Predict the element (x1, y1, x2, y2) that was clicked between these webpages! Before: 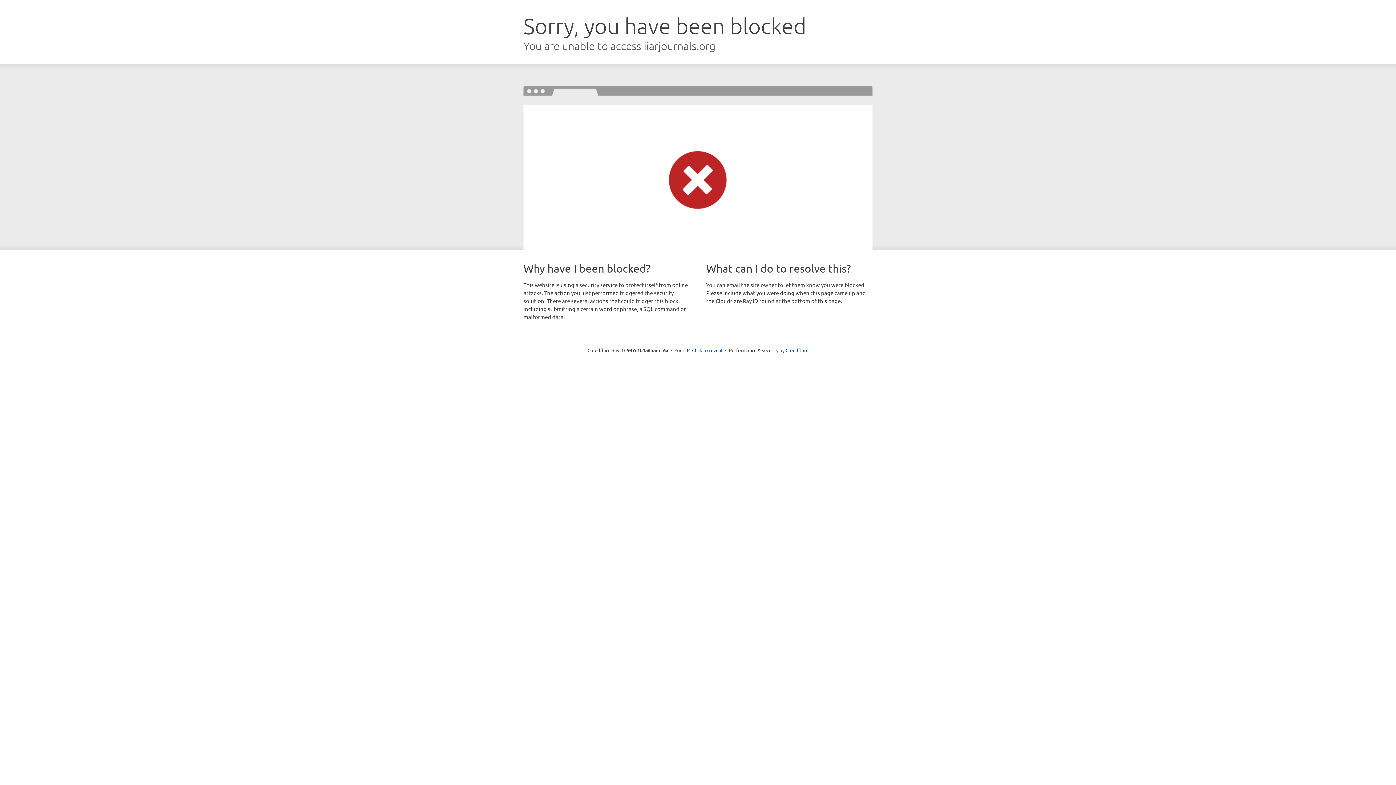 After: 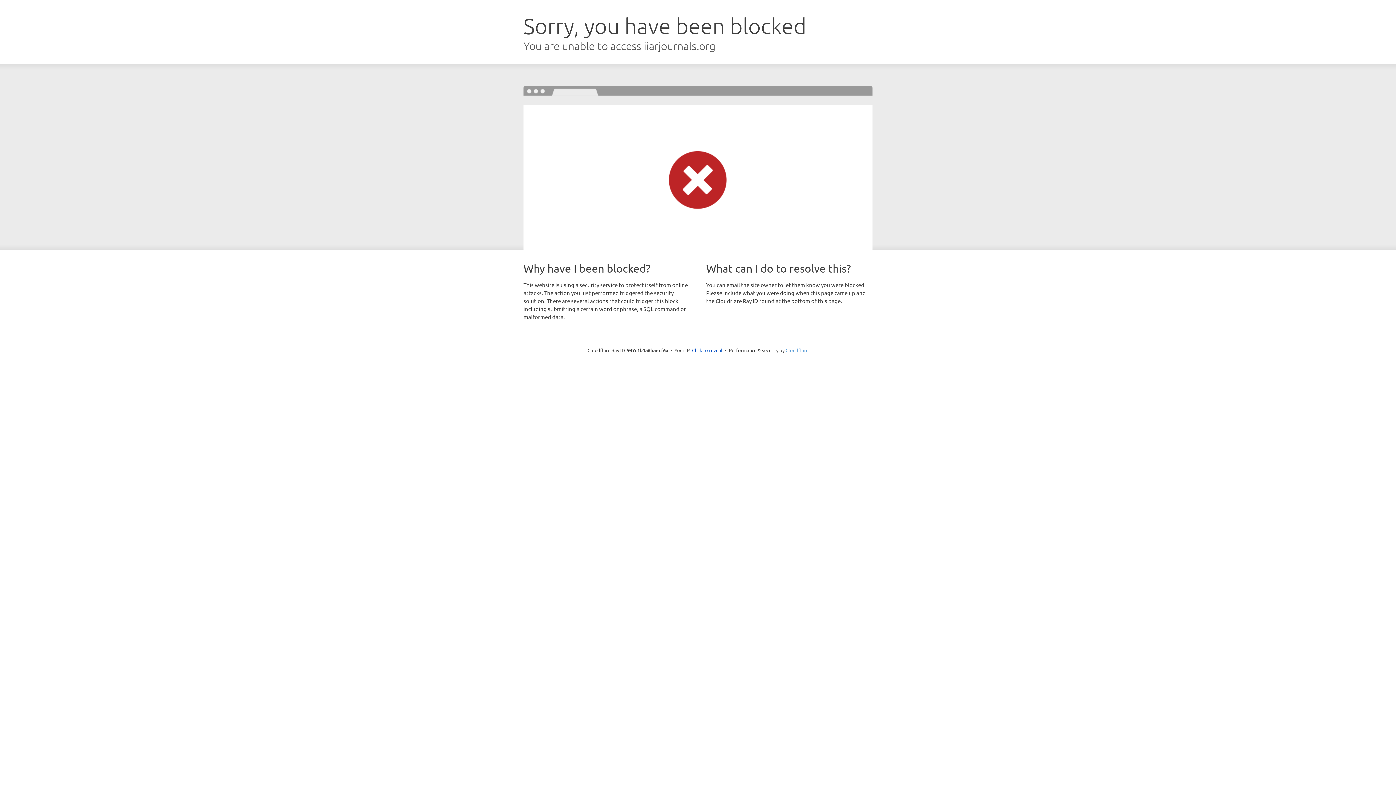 Action: label: Cloudflare bbox: (785, 347, 808, 353)